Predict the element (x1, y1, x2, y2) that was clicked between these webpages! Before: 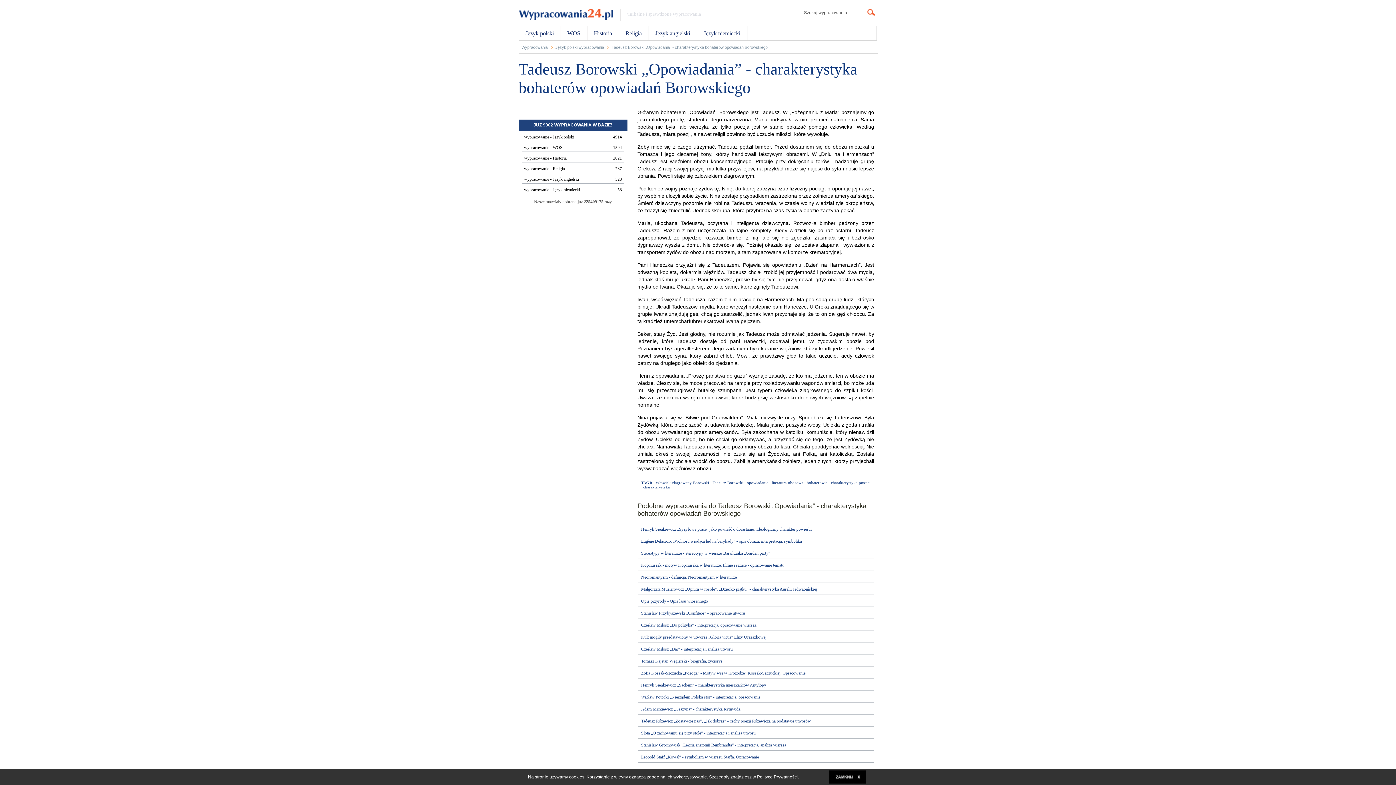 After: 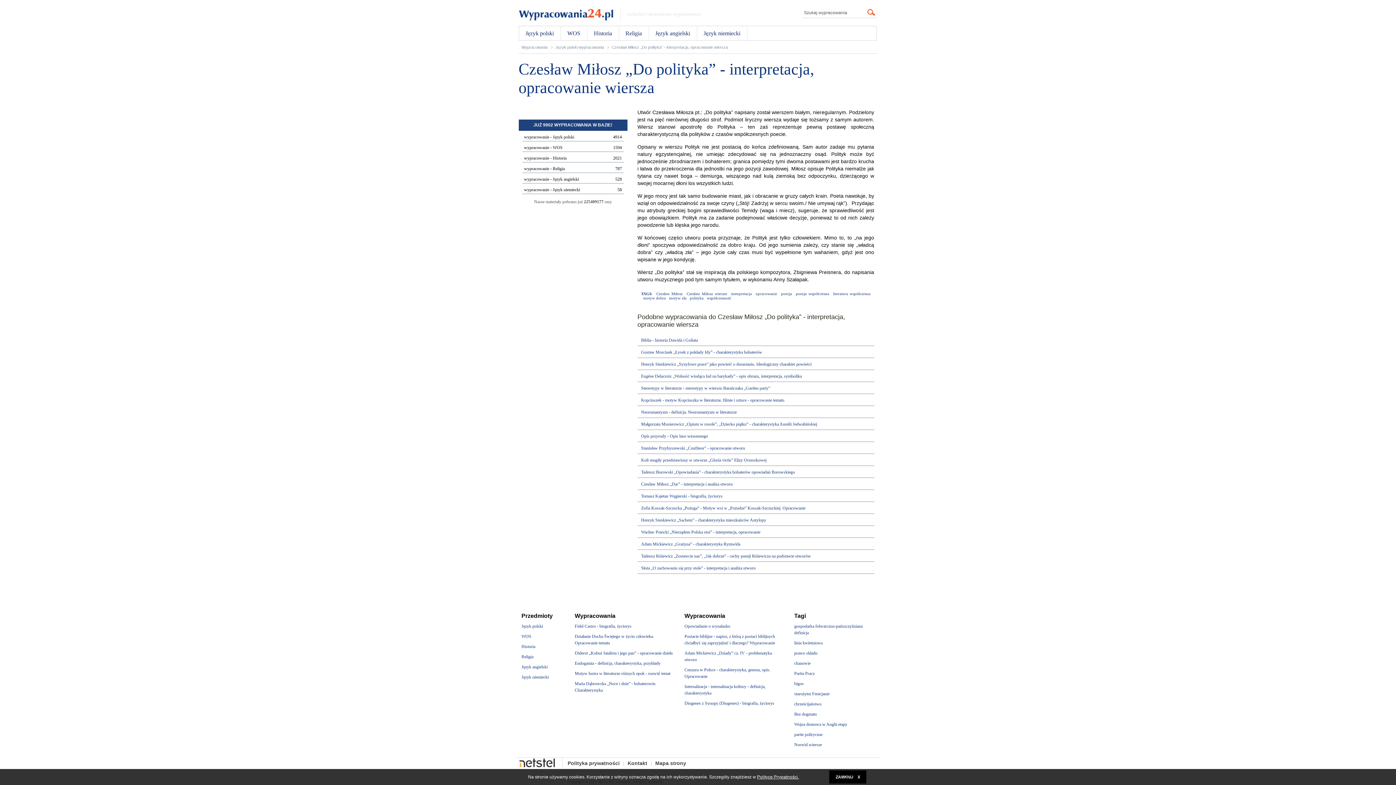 Action: label: Czesław Miłosz „Do polityka” - interpretacja, opracowanie wiersza bbox: (641, 622, 756, 628)